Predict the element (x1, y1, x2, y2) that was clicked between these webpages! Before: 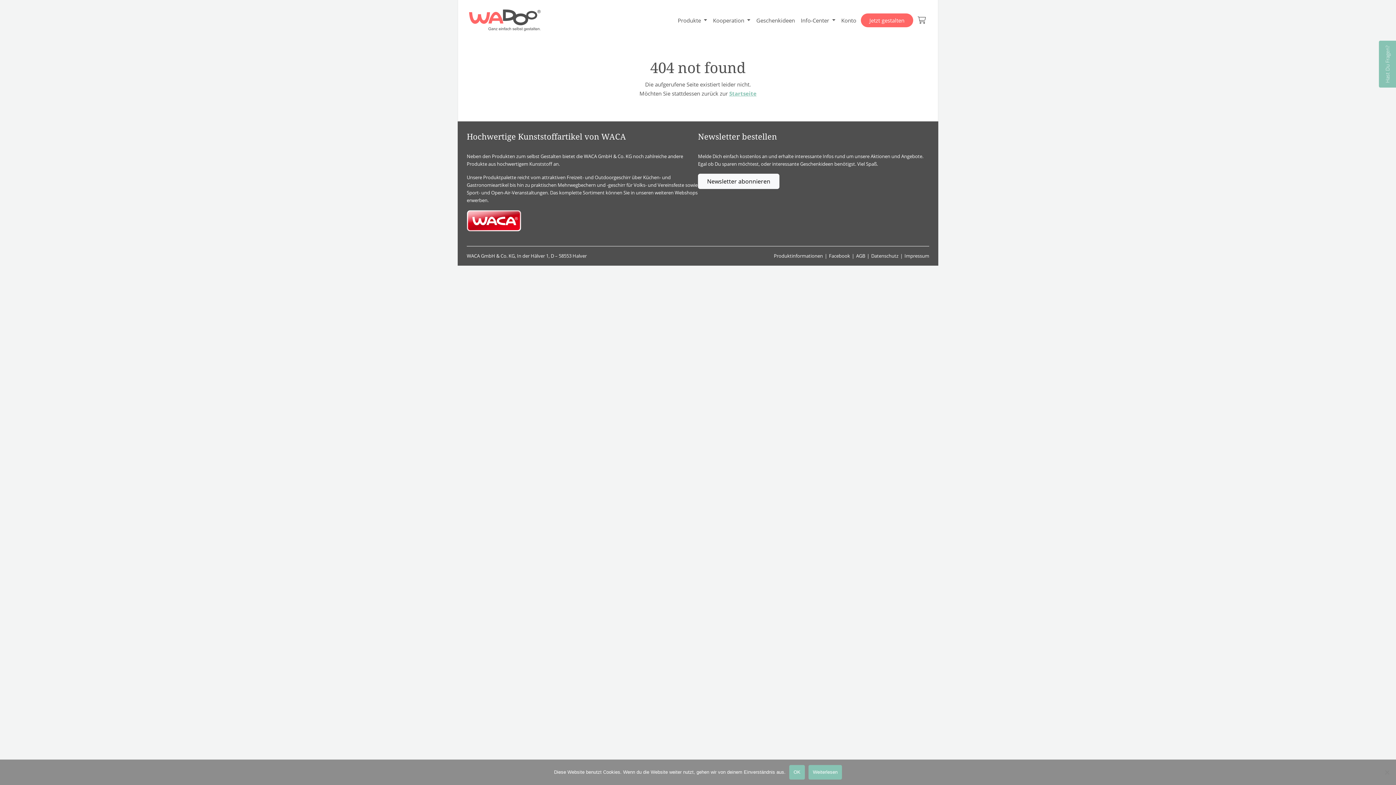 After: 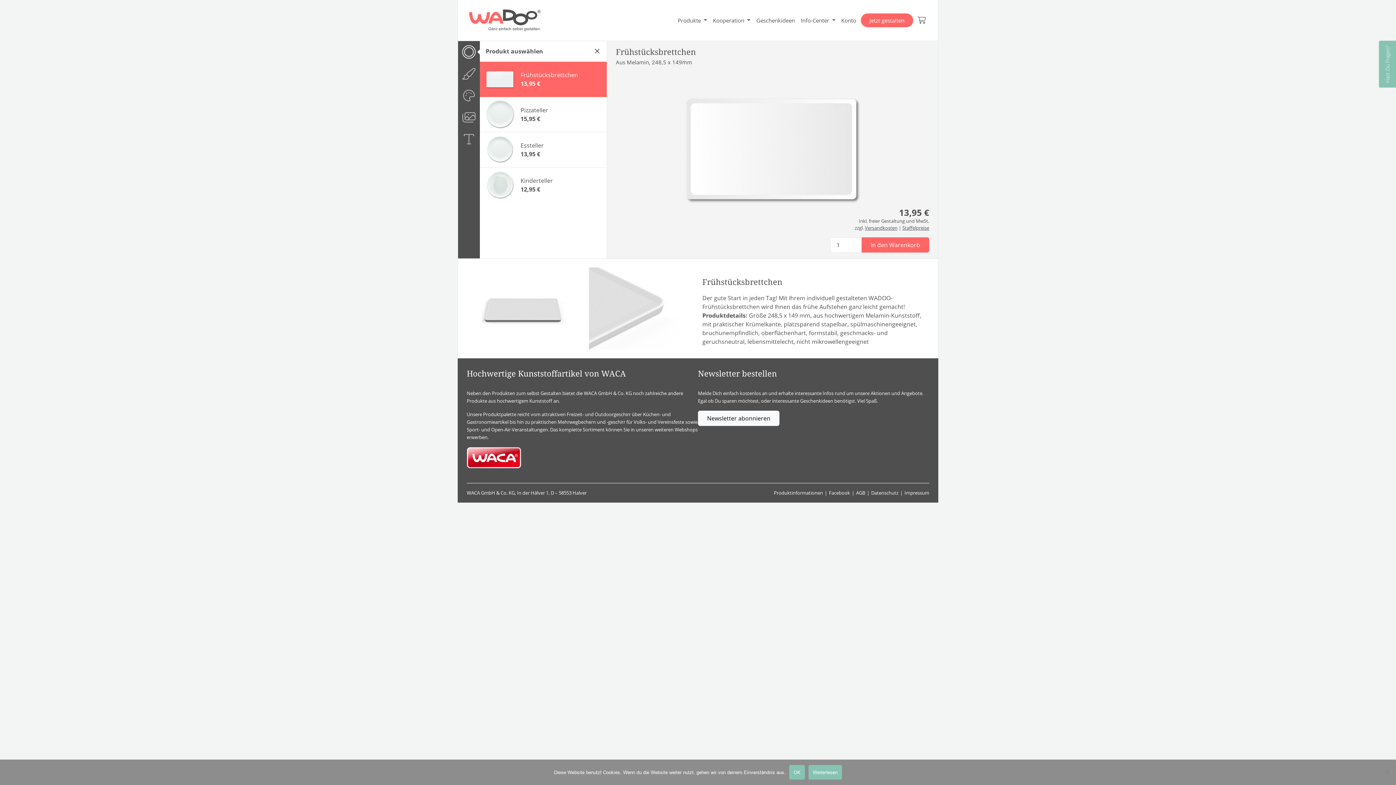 Action: label: Jetzt gestalten bbox: (860, 13, 913, 27)